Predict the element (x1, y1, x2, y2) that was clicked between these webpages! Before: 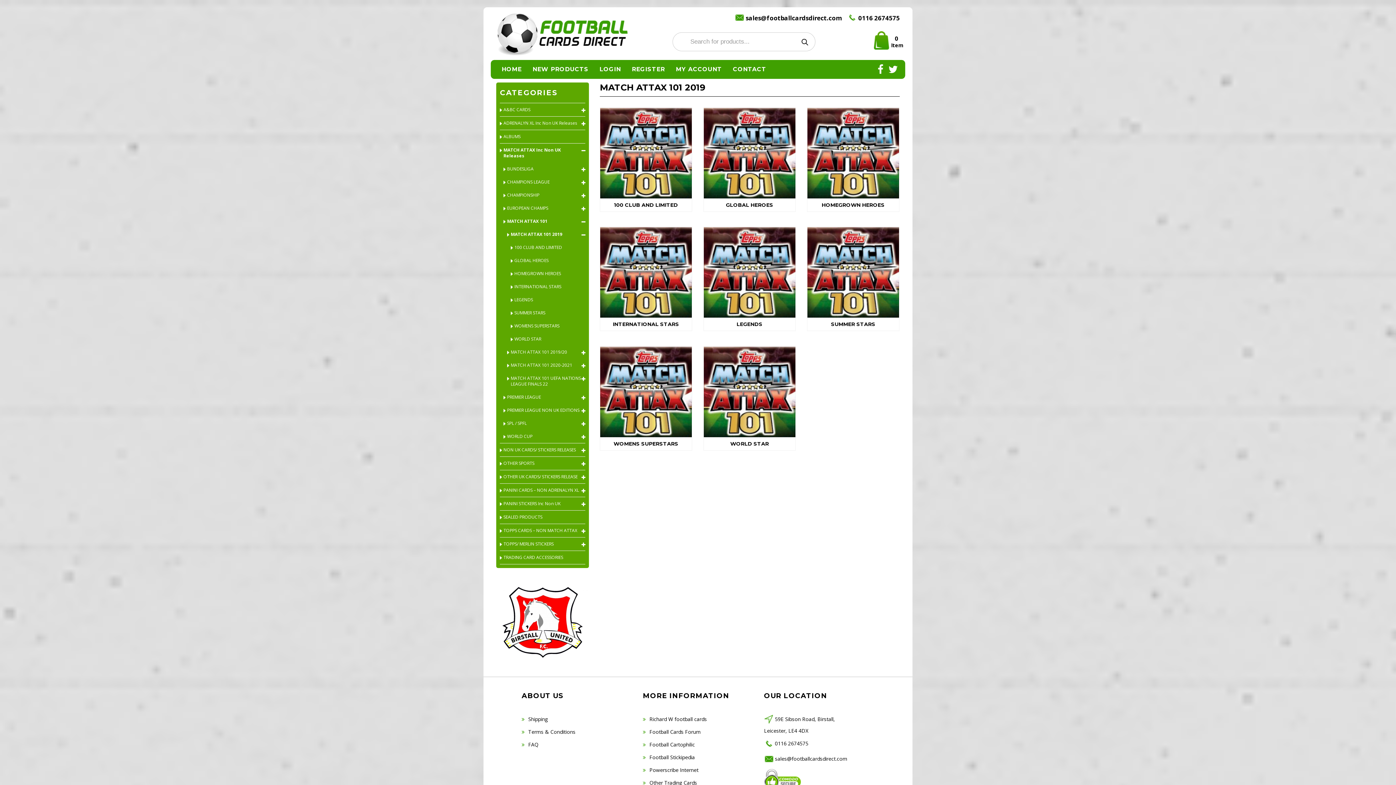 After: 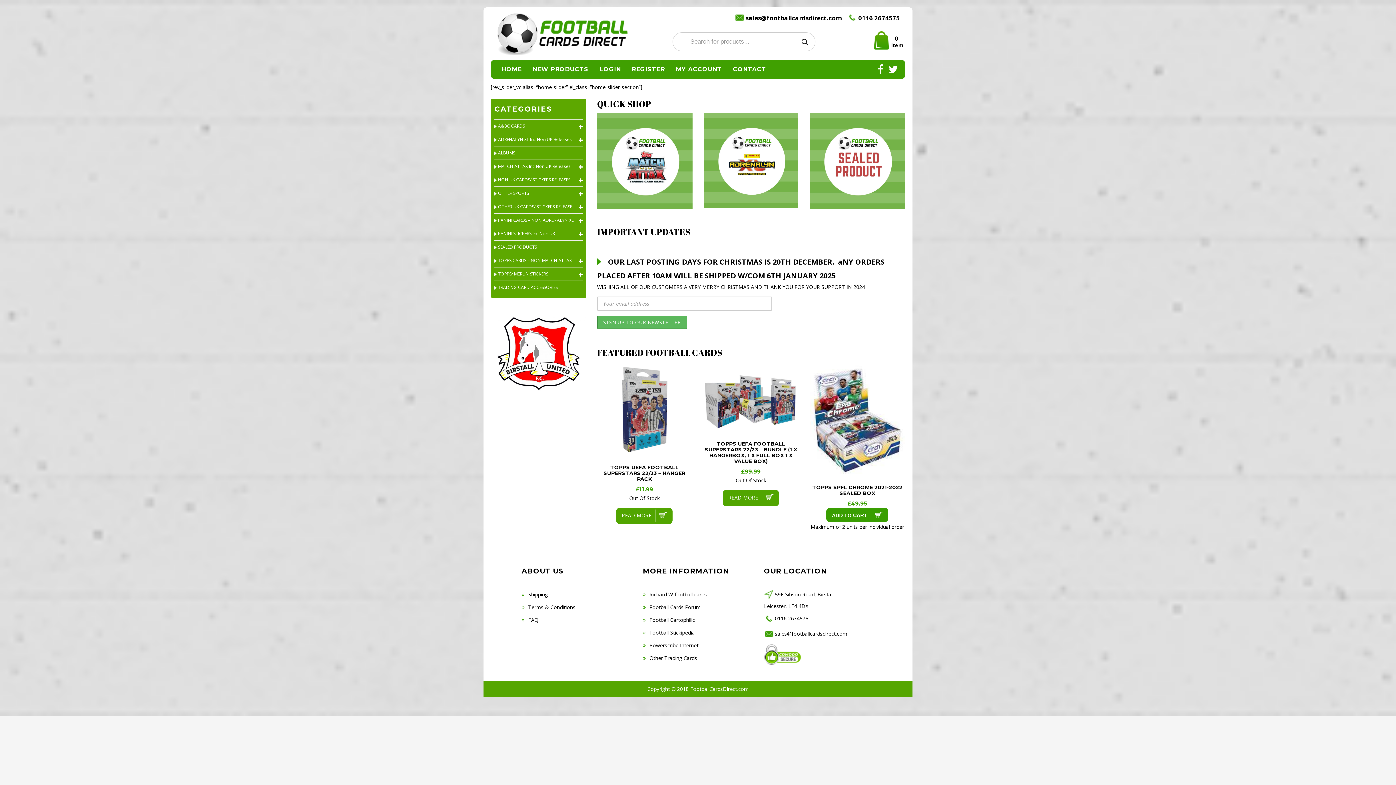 Action: bbox: (496, 12, 629, 18)